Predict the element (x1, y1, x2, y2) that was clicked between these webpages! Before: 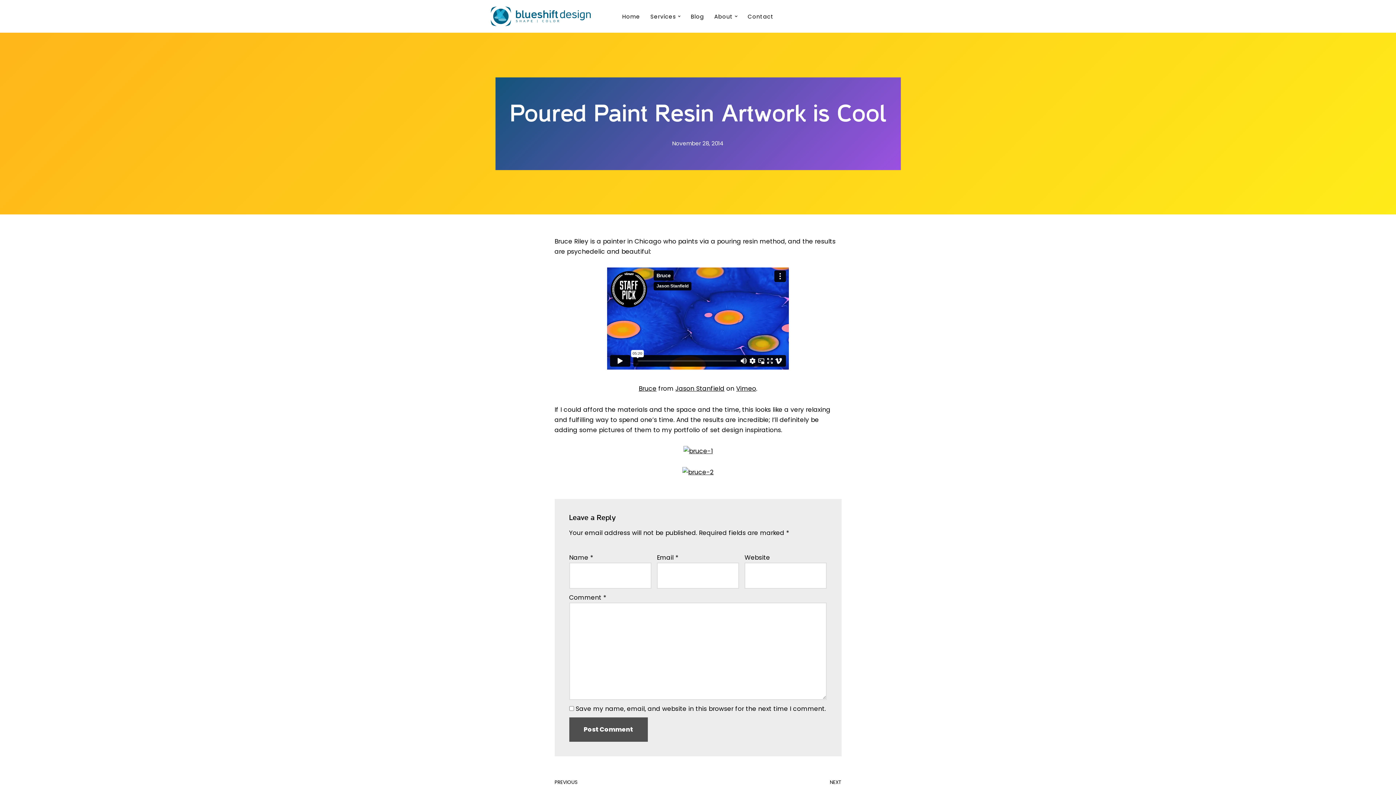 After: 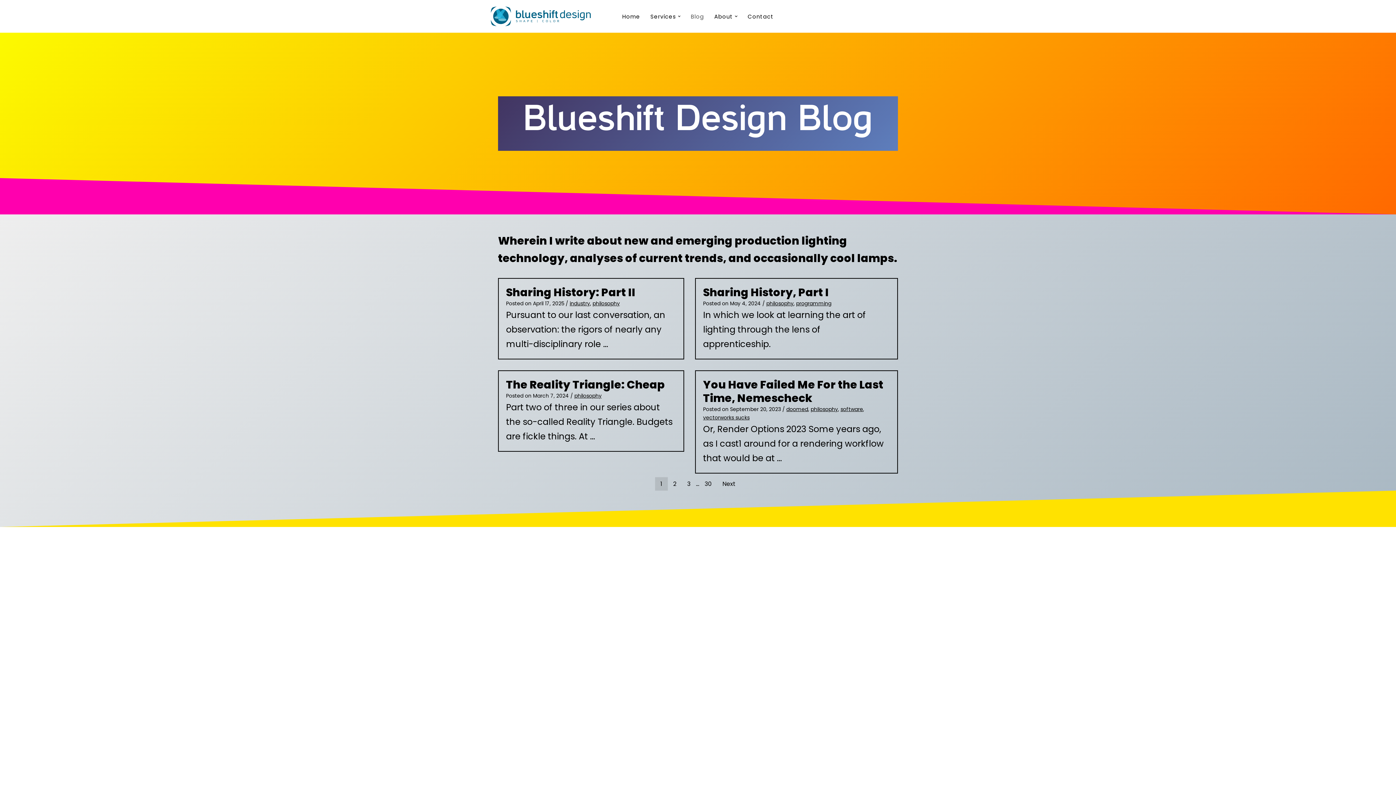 Action: bbox: (691, 11, 704, 20) label: Blog